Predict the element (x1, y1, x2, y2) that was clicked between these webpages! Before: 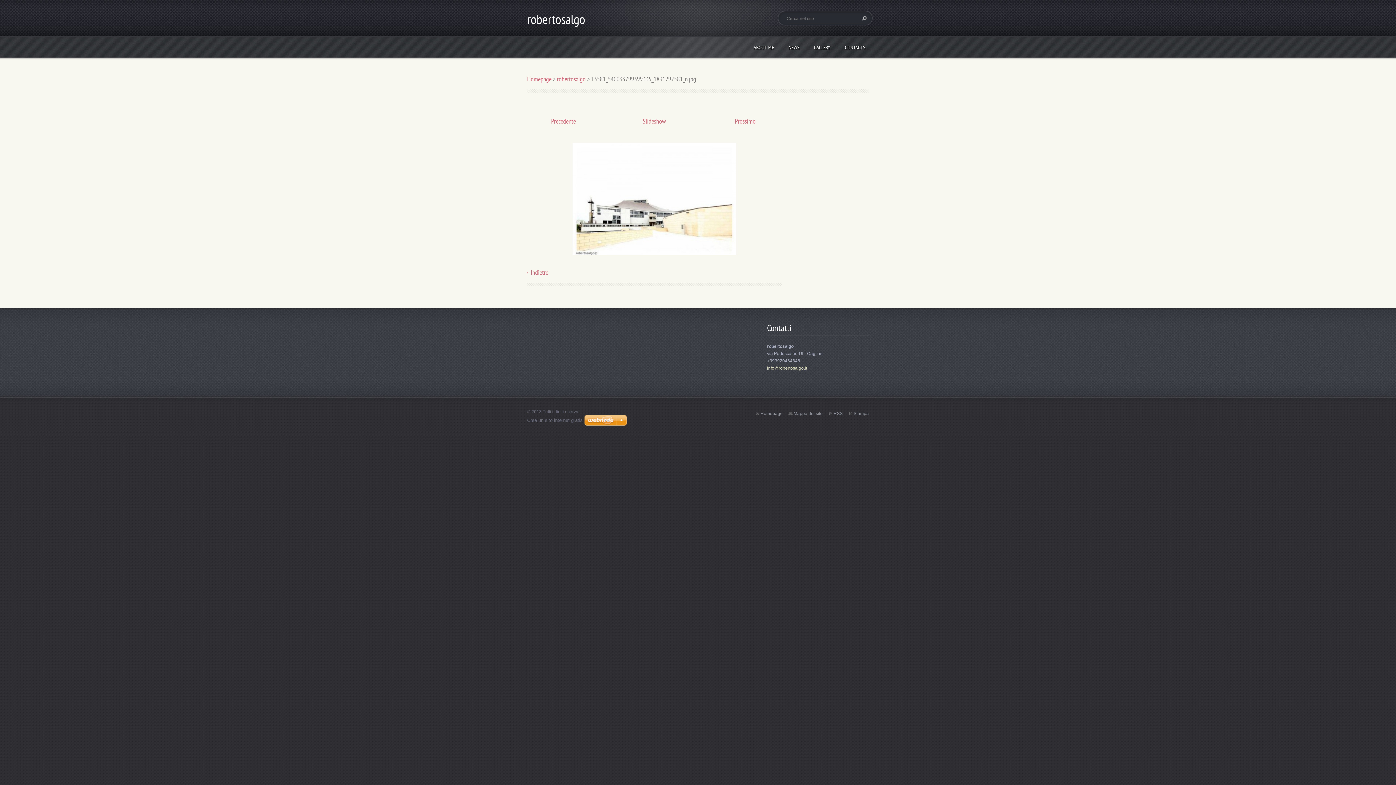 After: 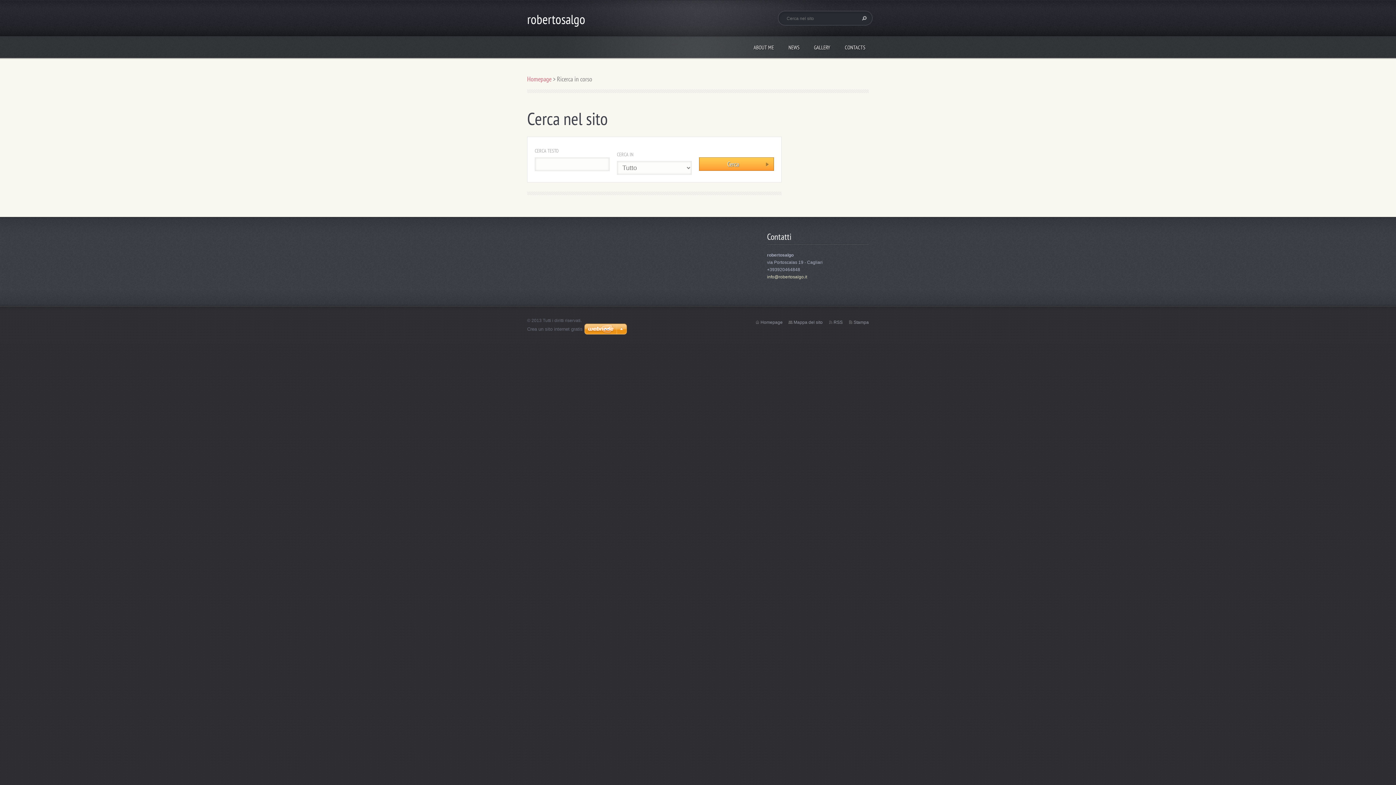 Action: bbox: (858, 12, 869, 23) label: Cerca